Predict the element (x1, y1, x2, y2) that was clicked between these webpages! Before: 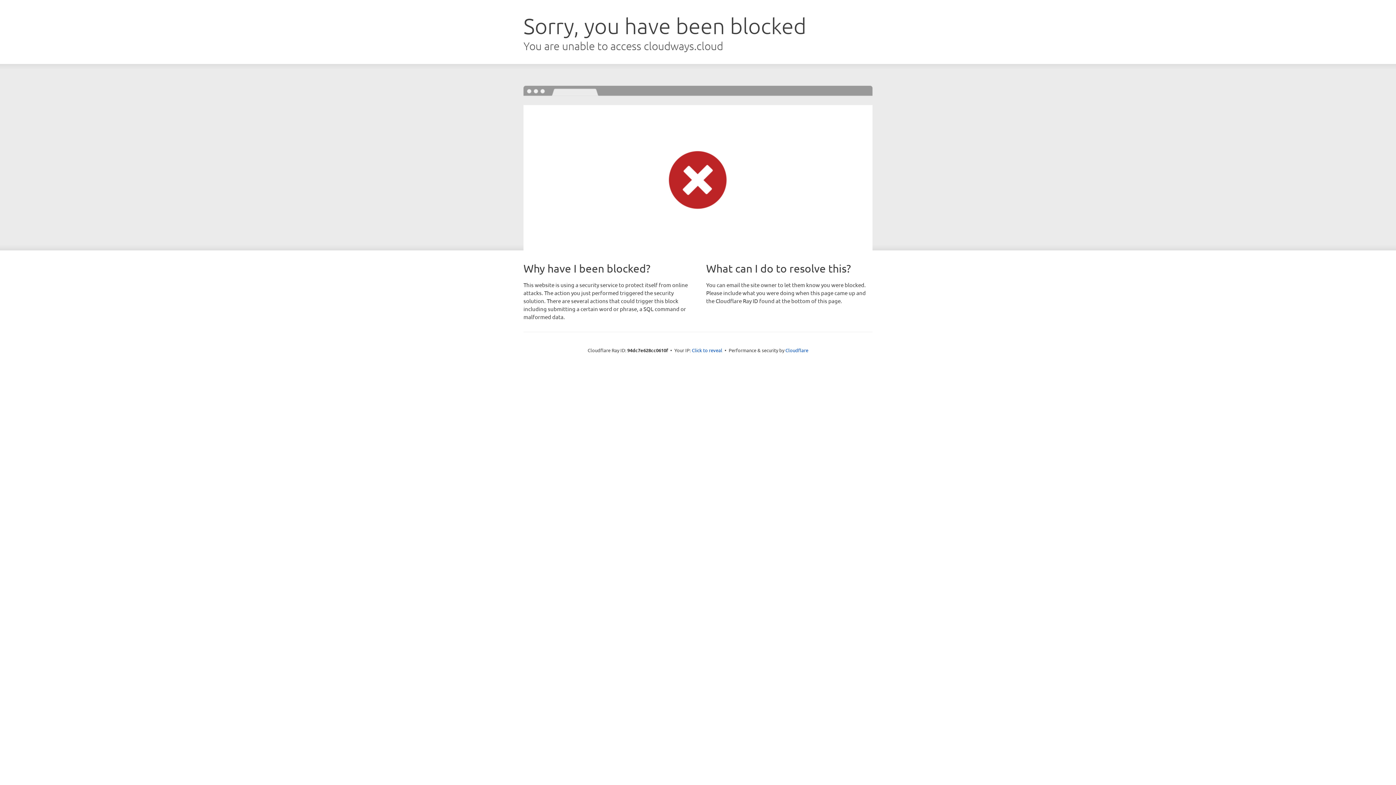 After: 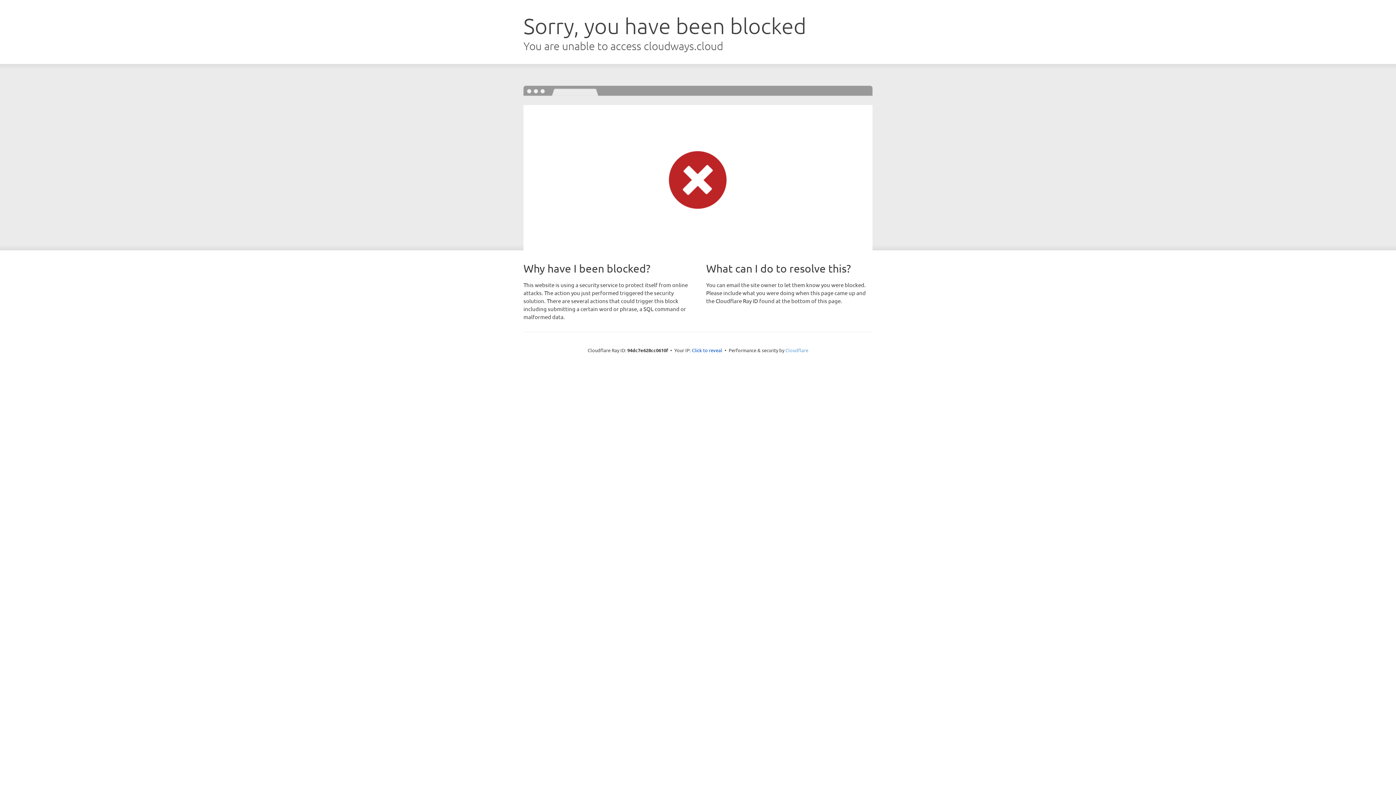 Action: label: Cloudflare bbox: (785, 347, 808, 353)